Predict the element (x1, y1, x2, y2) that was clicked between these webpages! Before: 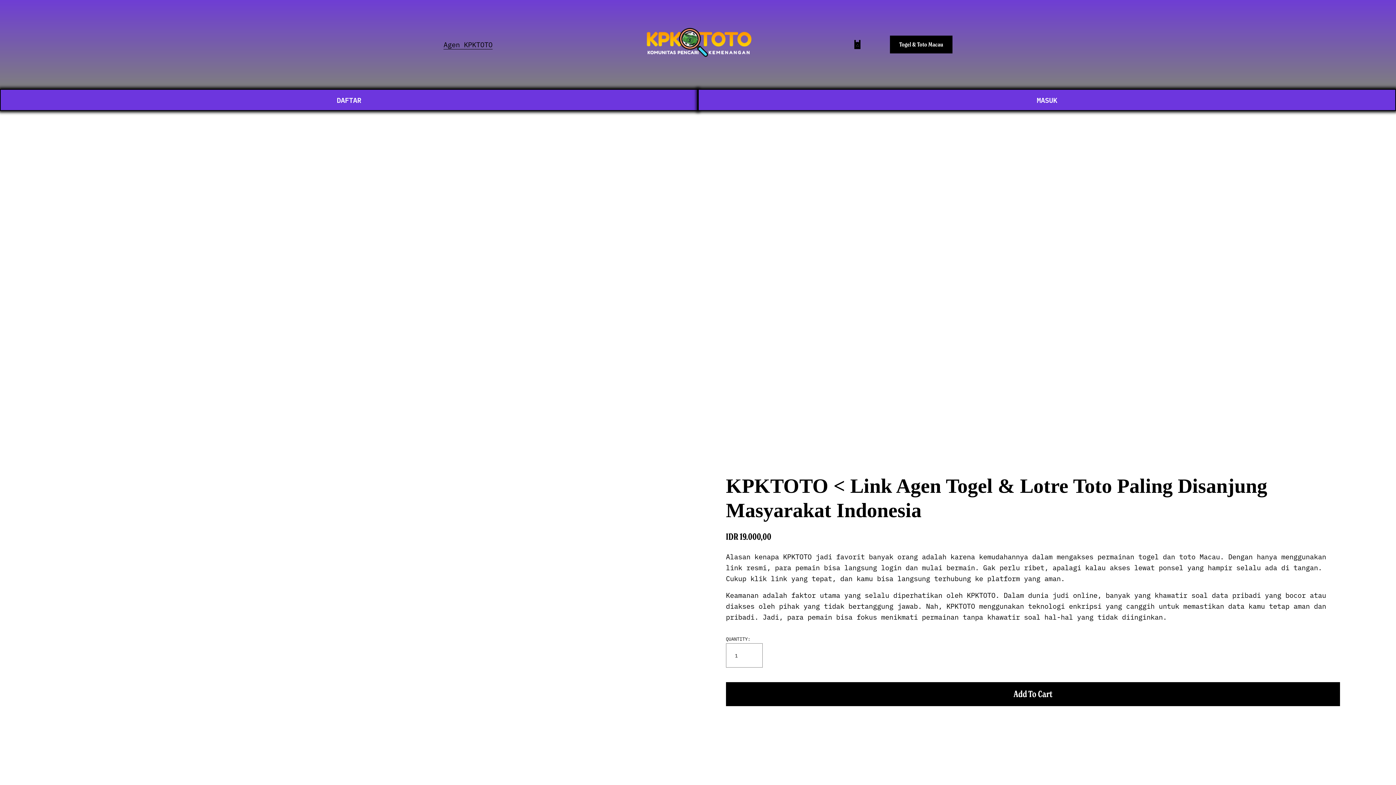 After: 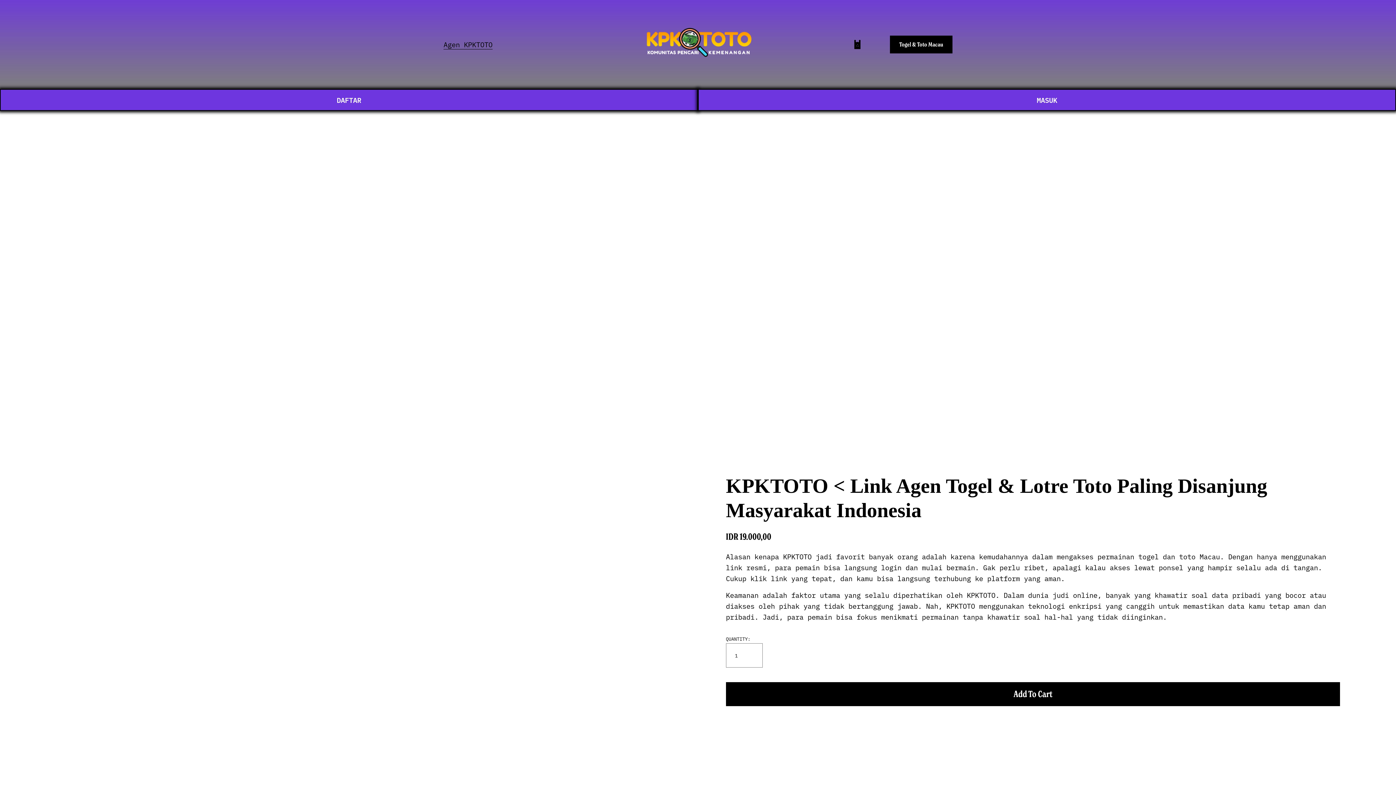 Action: bbox: (644, 46, 753, 61)